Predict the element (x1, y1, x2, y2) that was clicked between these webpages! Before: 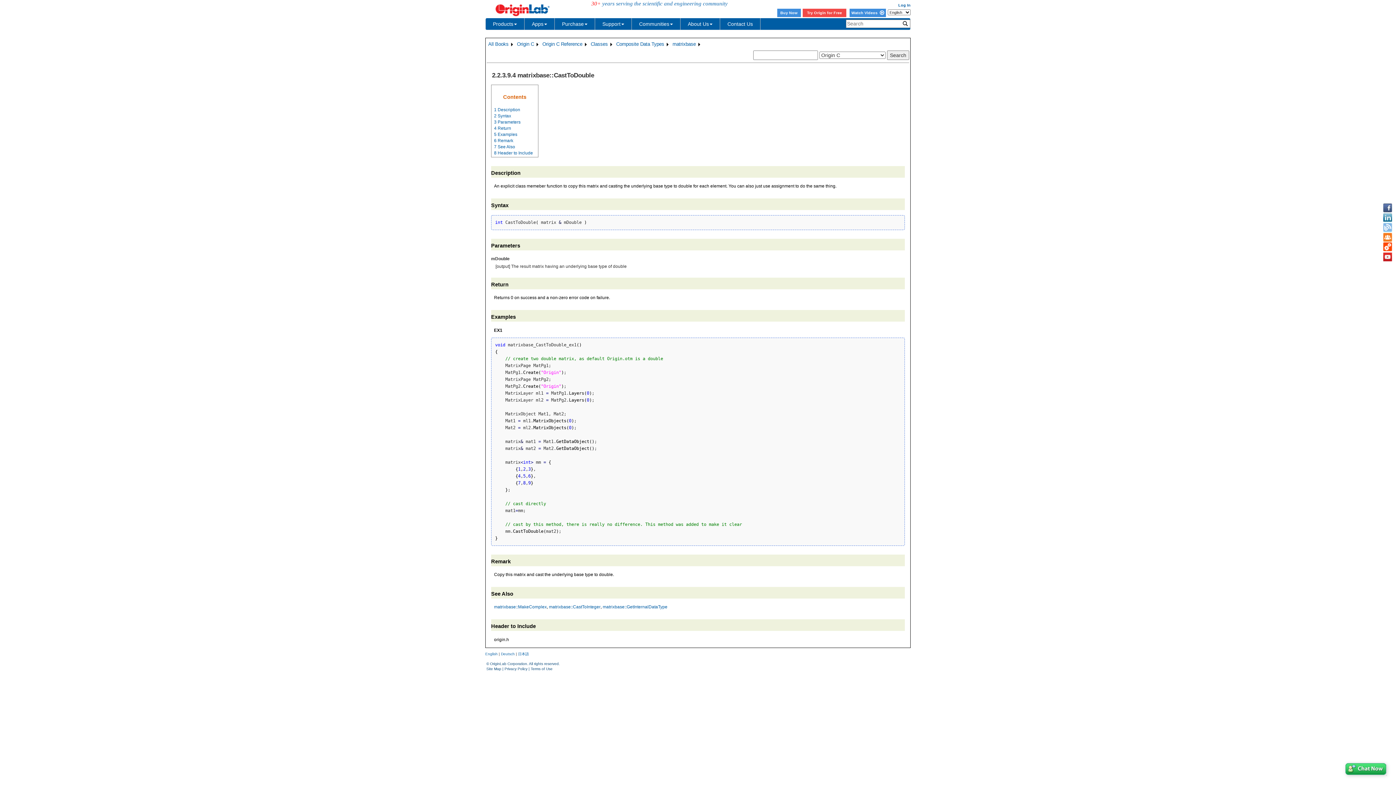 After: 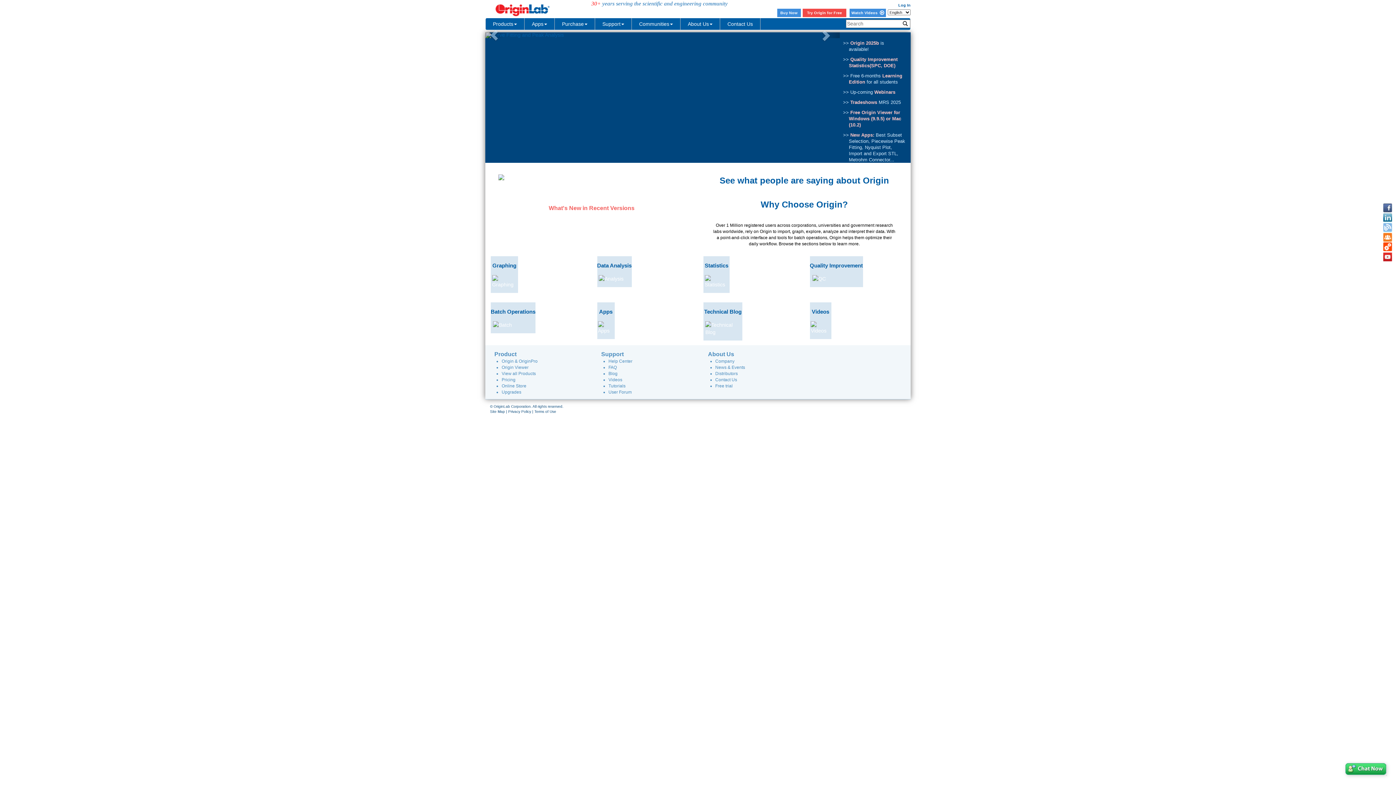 Action: bbox: (485, 5, 552, 11) label:  